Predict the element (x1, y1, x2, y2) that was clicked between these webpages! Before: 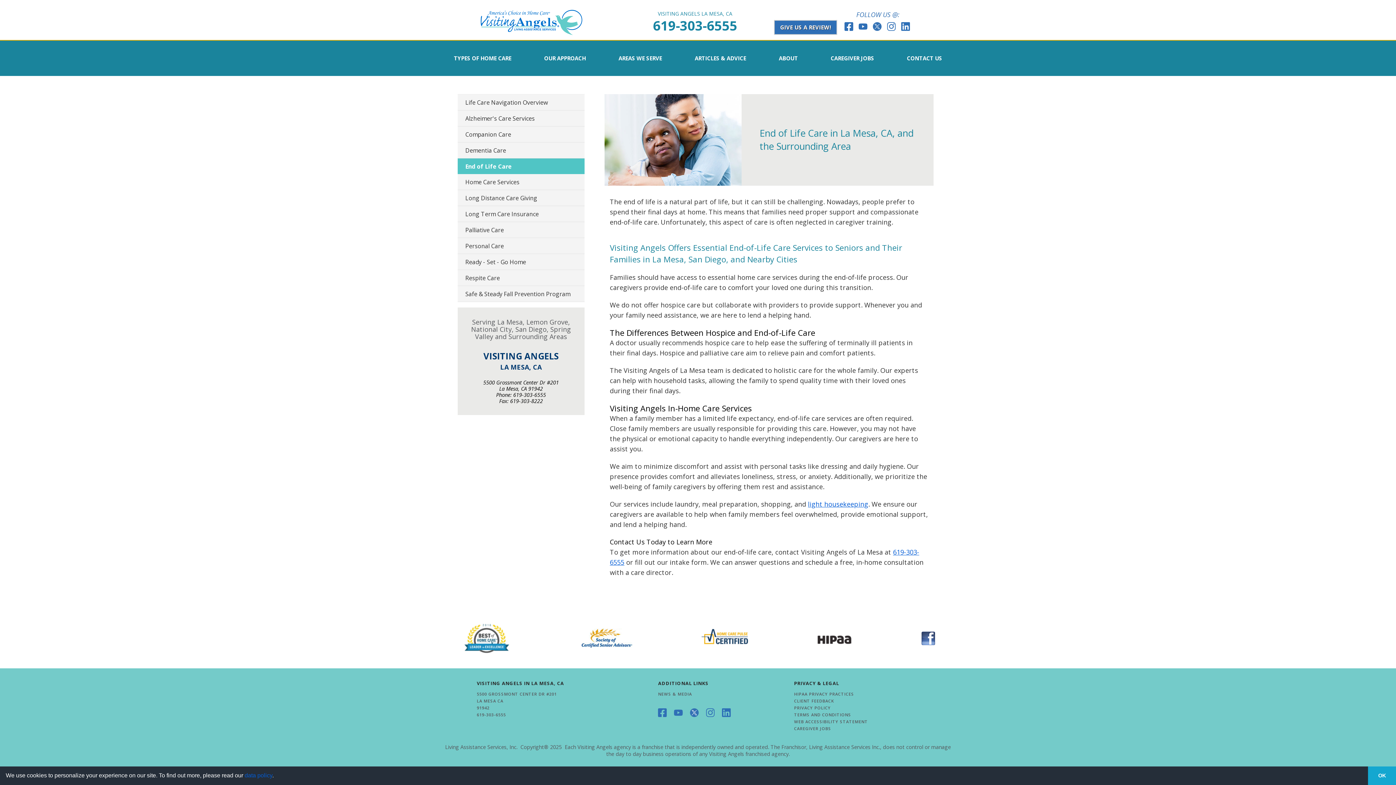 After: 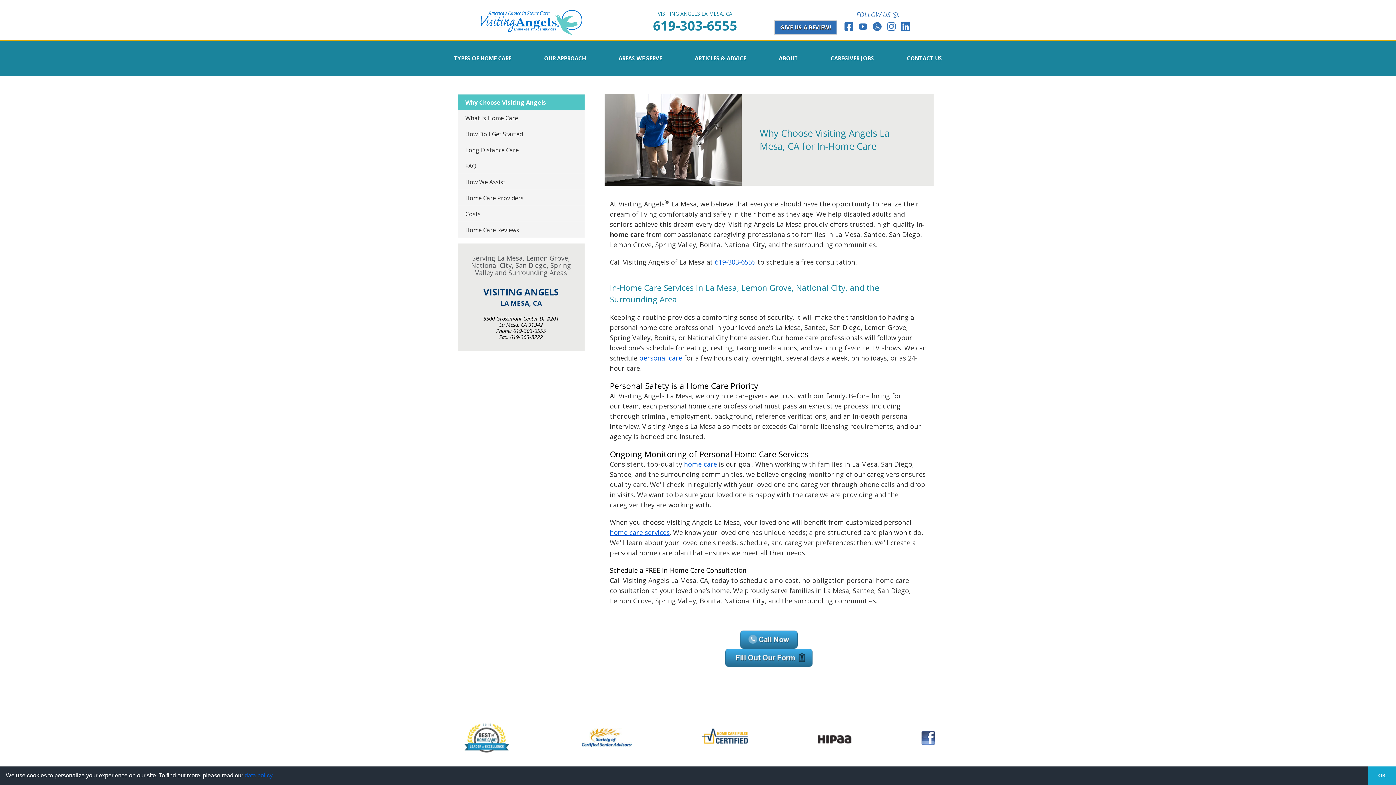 Action: bbox: (527, 40, 602, 76) label: OUR APPROACH